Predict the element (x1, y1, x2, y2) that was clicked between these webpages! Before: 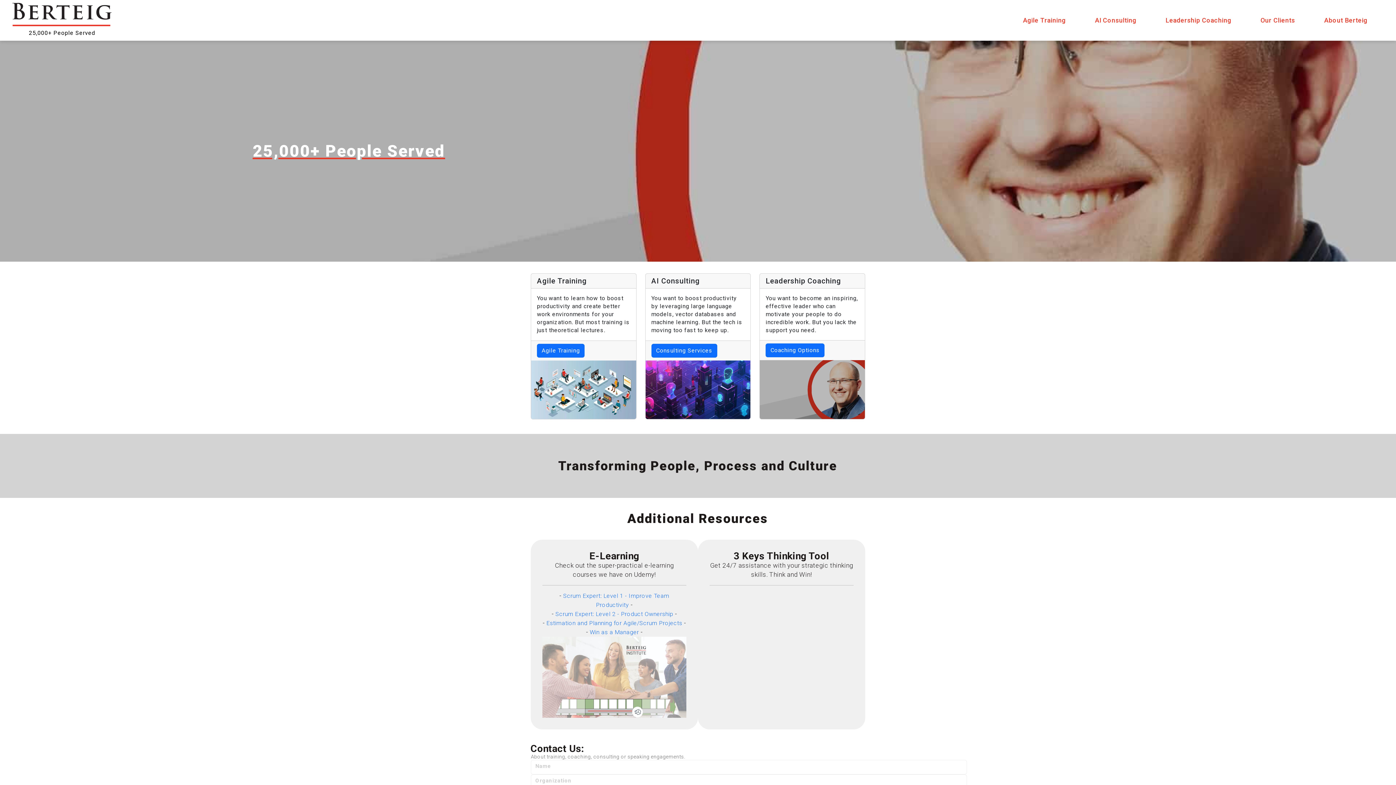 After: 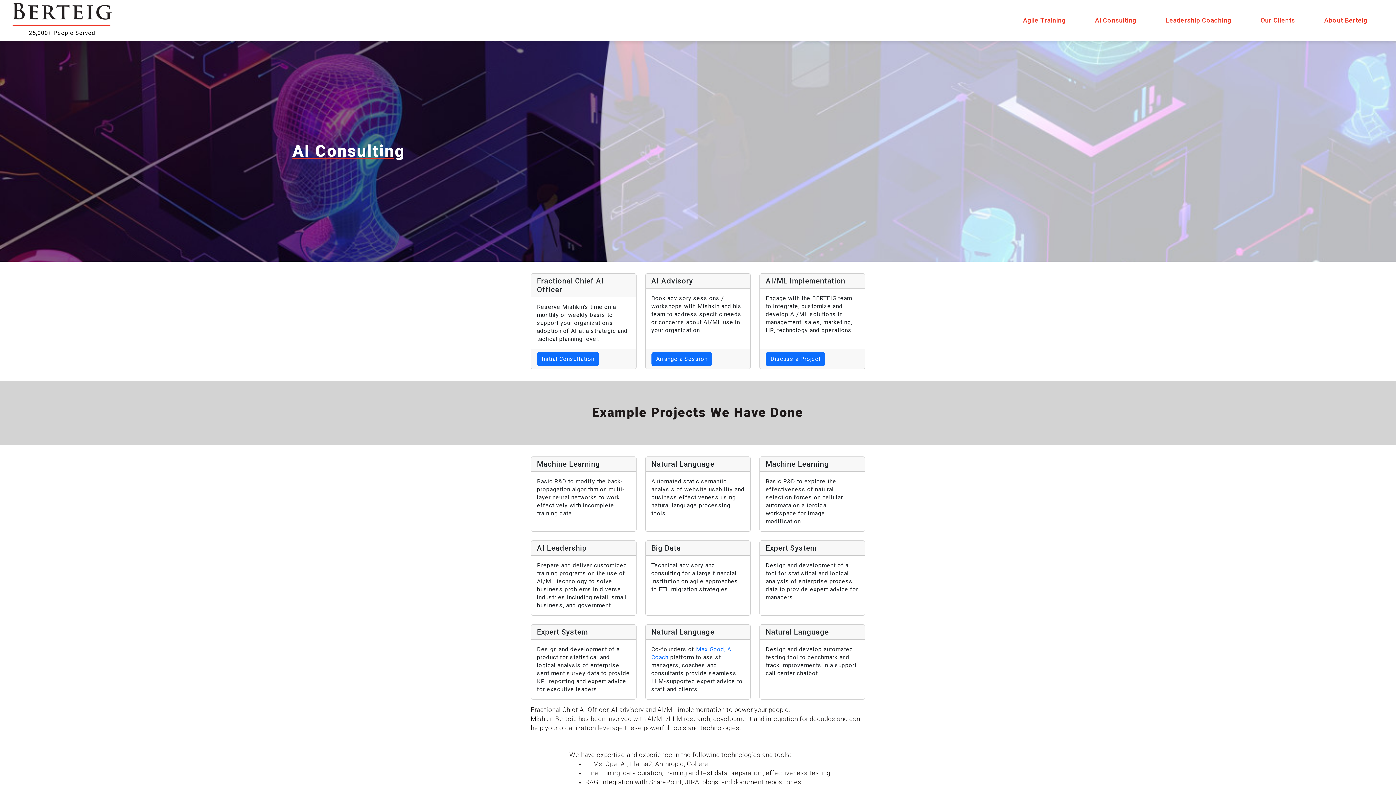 Action: bbox: (651, 343, 717, 357) label: Consulting Services